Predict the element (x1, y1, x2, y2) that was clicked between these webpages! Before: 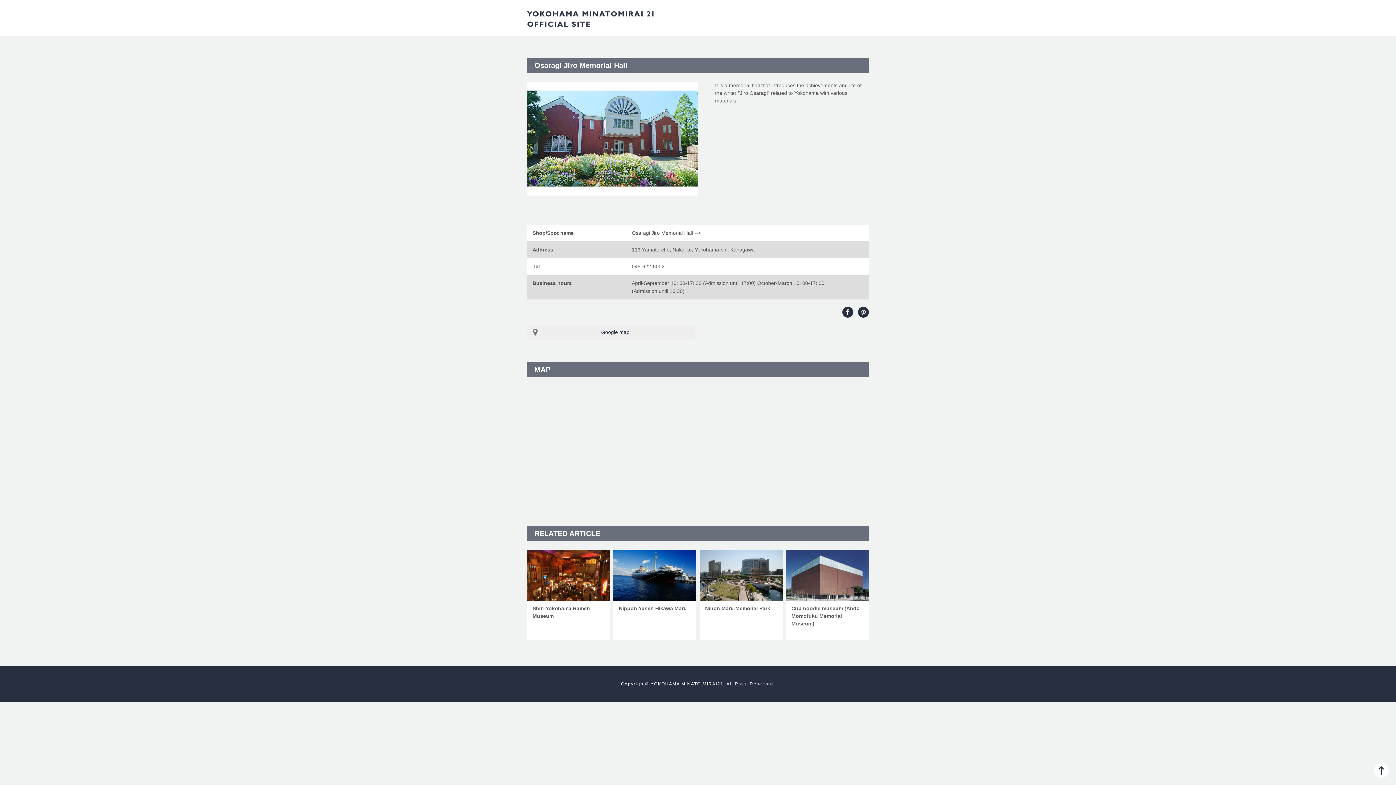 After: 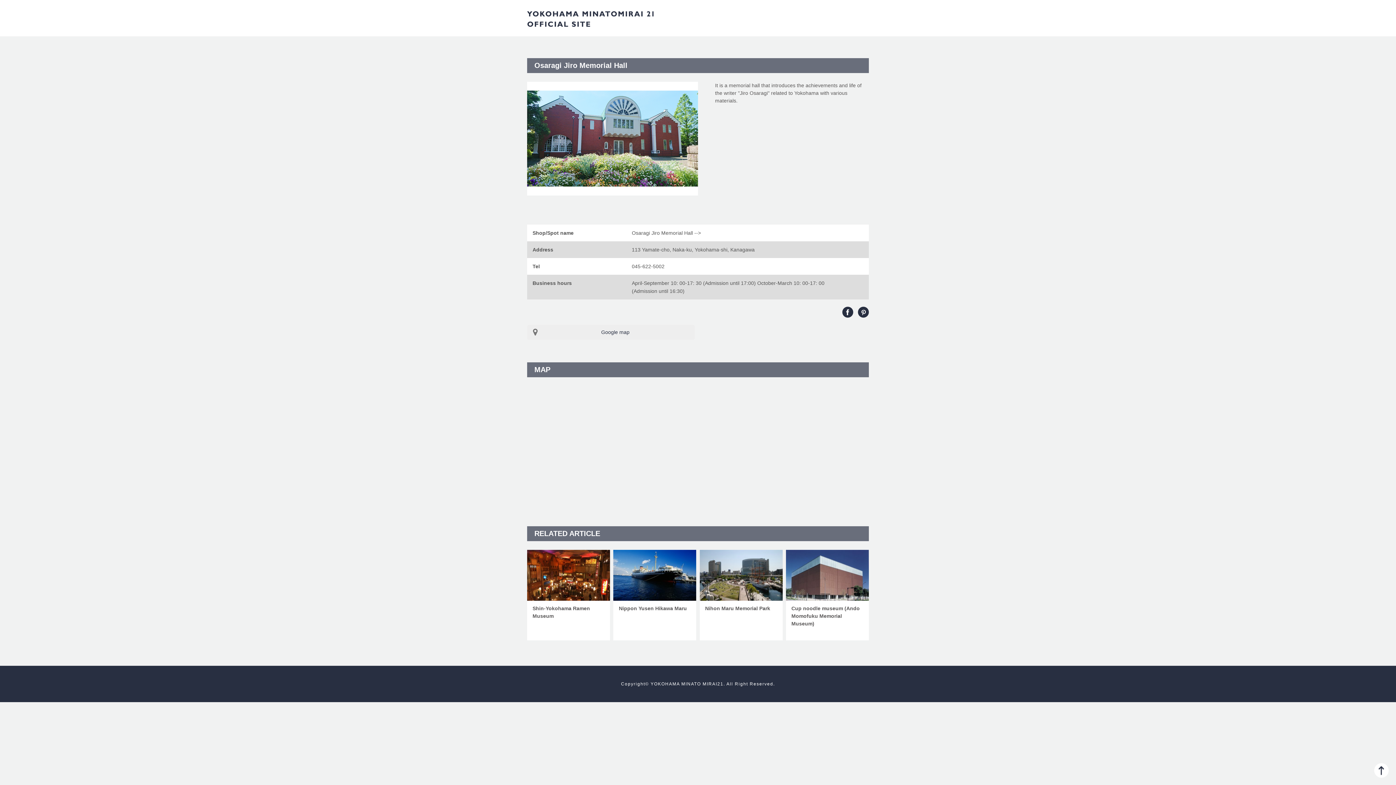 Action: bbox: (842, 307, 853, 317) label: FACEBOOK